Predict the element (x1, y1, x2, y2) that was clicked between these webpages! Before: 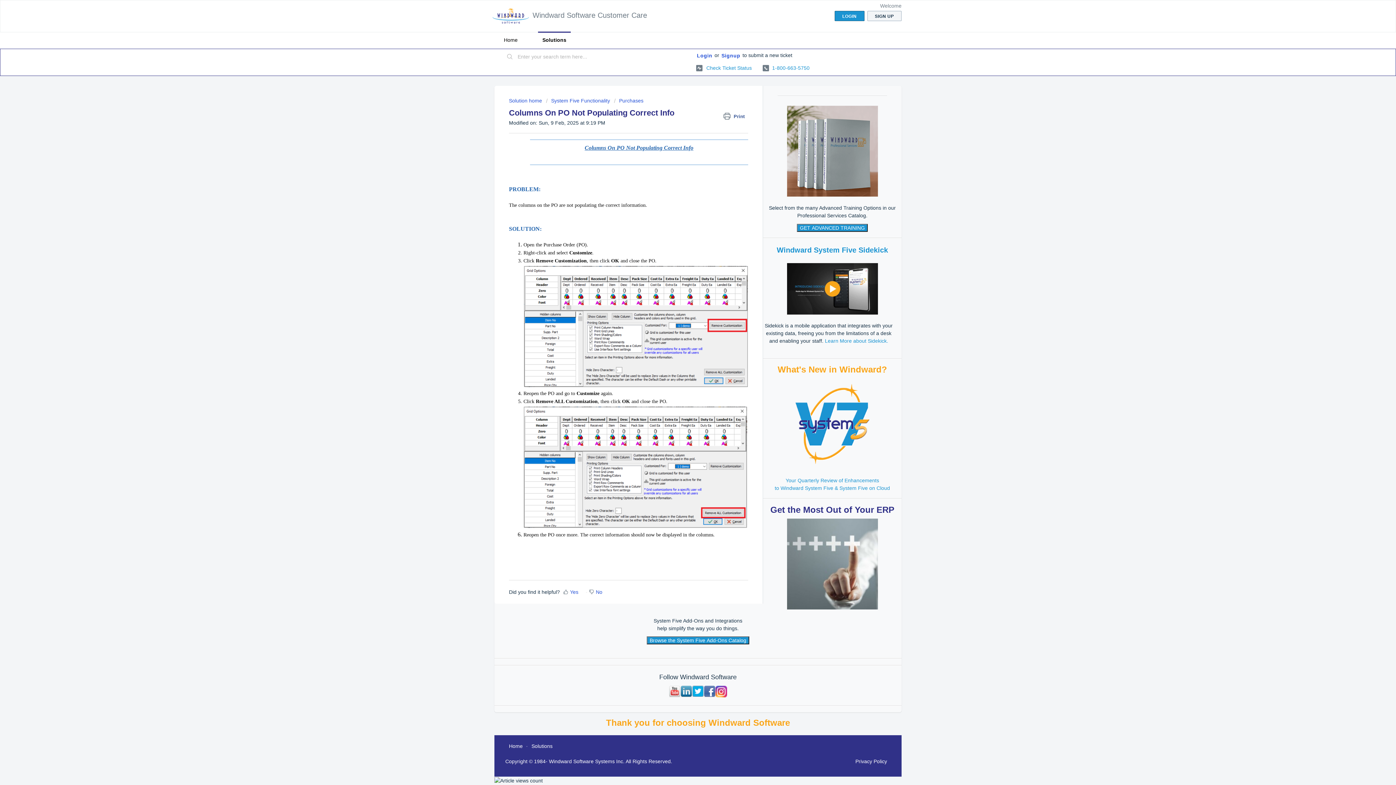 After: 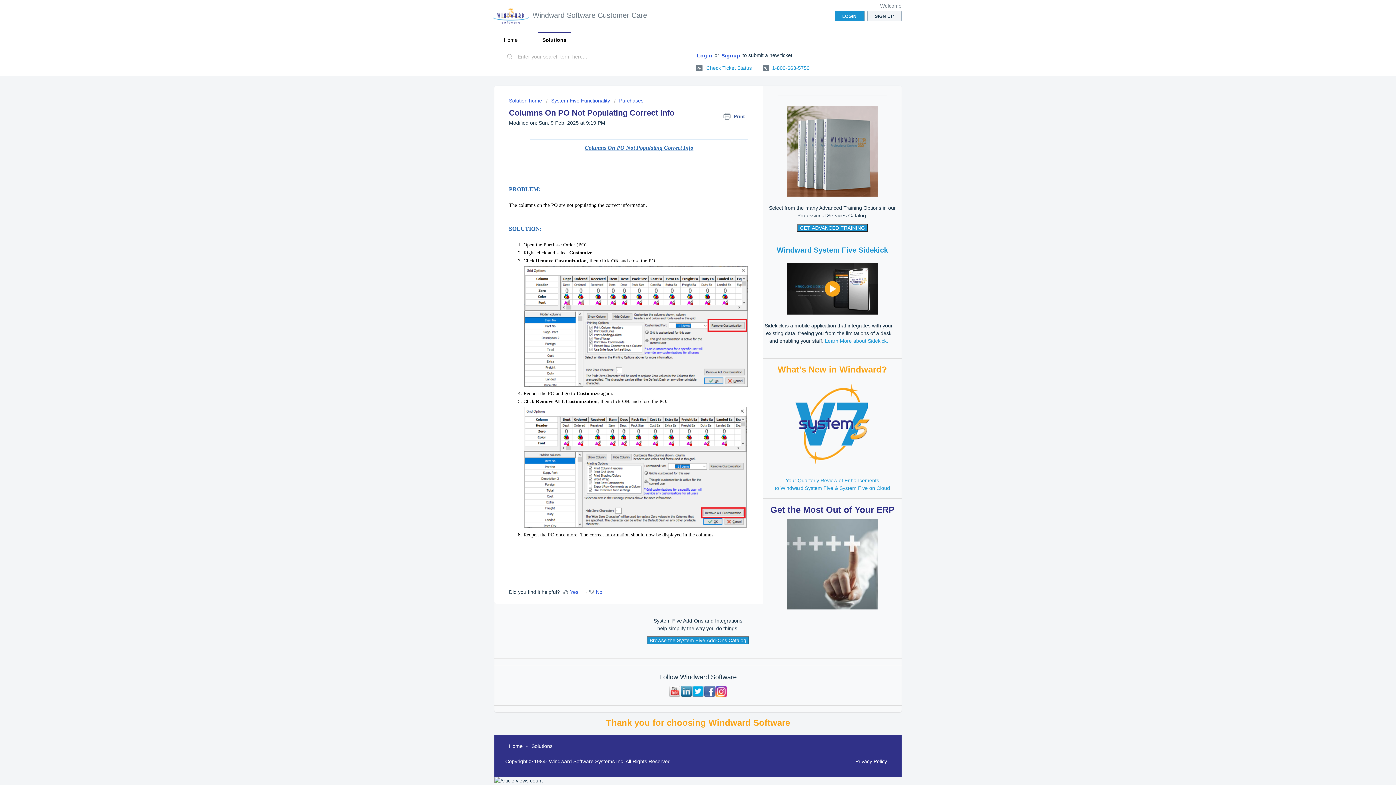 Action: bbox: (523, 266, 748, 387)